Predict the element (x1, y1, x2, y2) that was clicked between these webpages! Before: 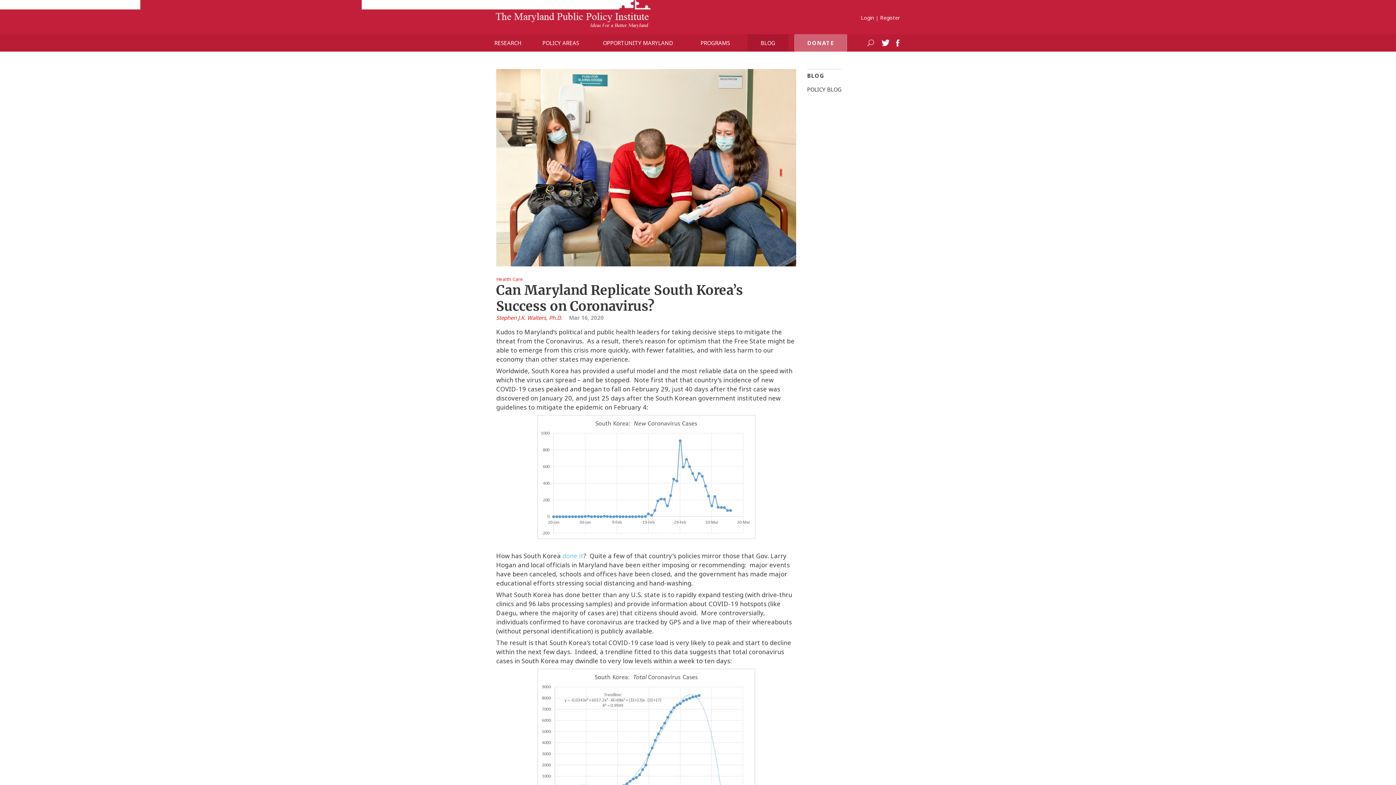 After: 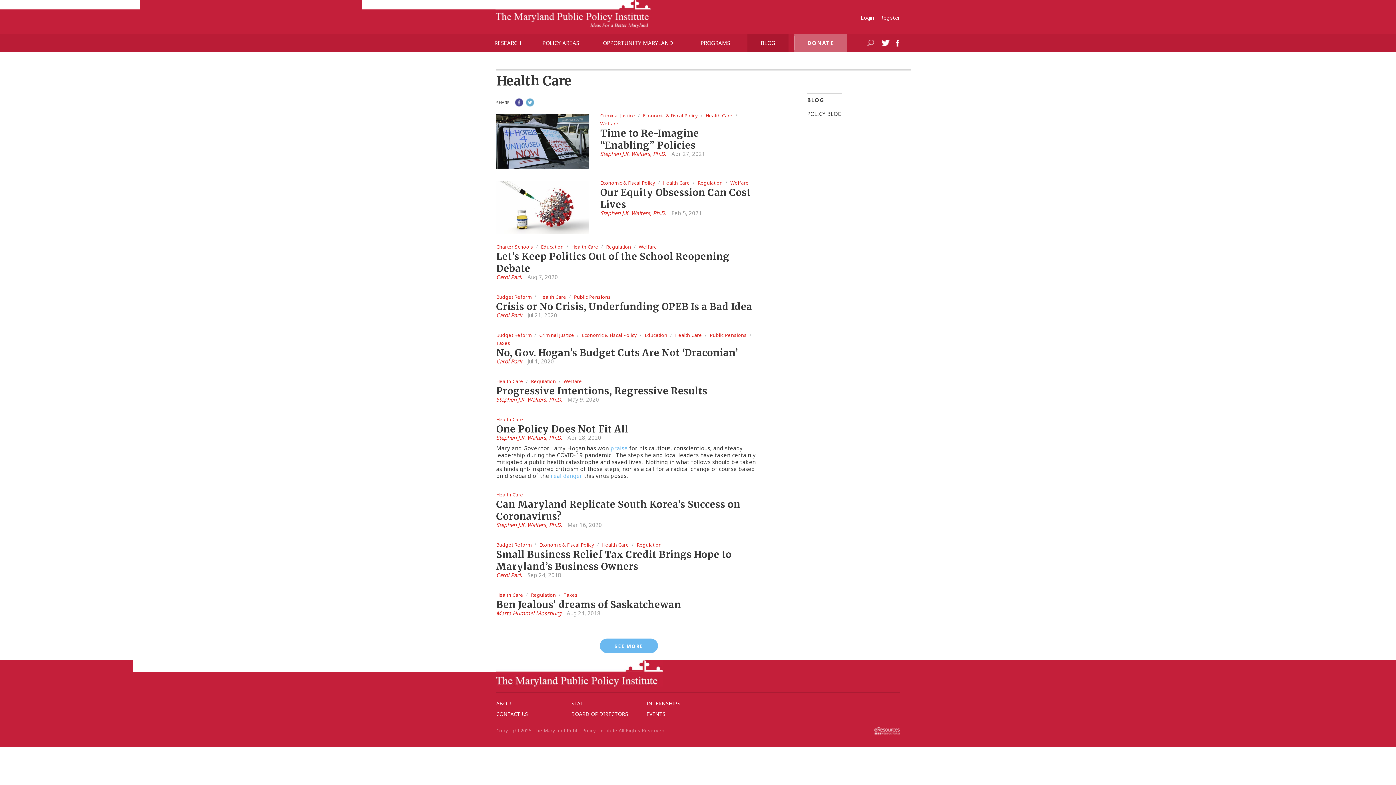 Action: bbox: (496, 275, 523, 282) label: Health Care